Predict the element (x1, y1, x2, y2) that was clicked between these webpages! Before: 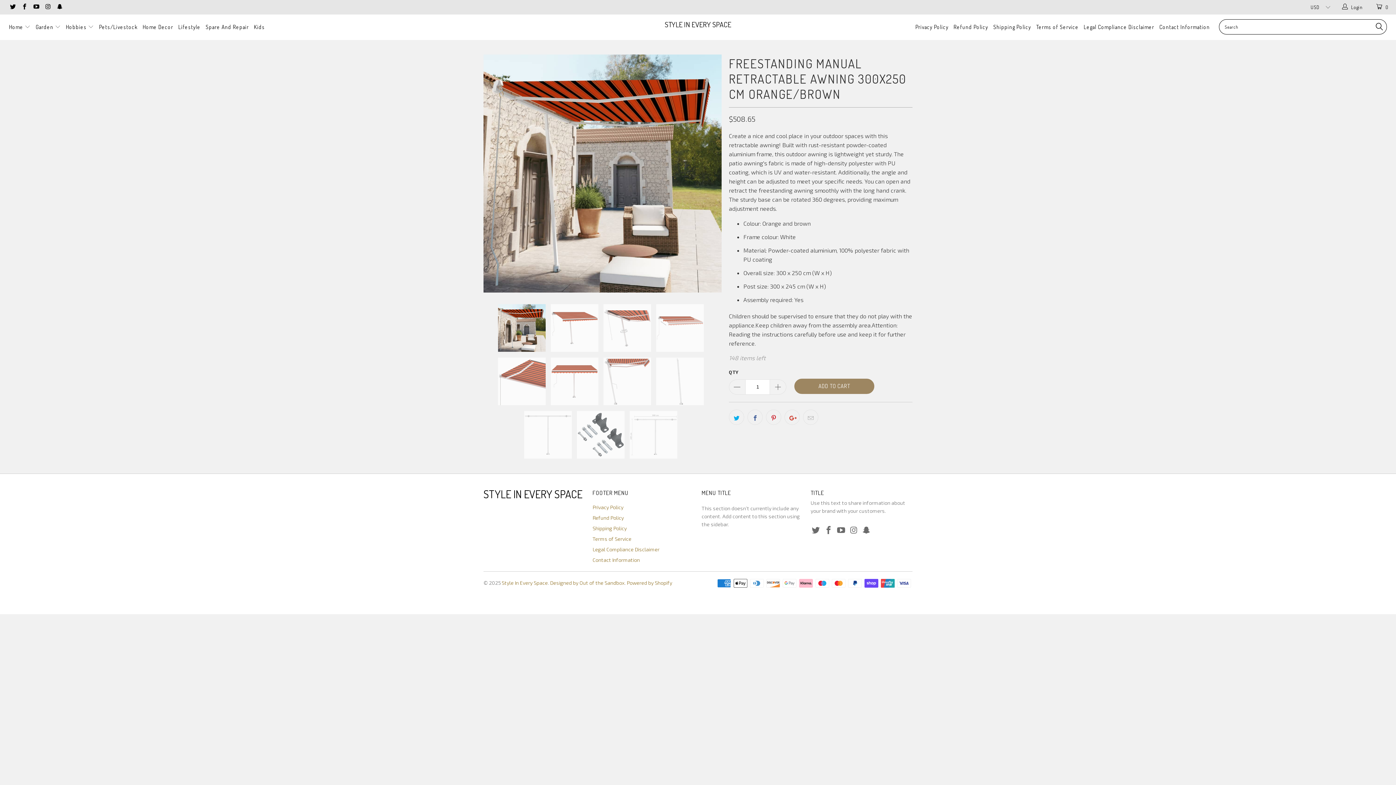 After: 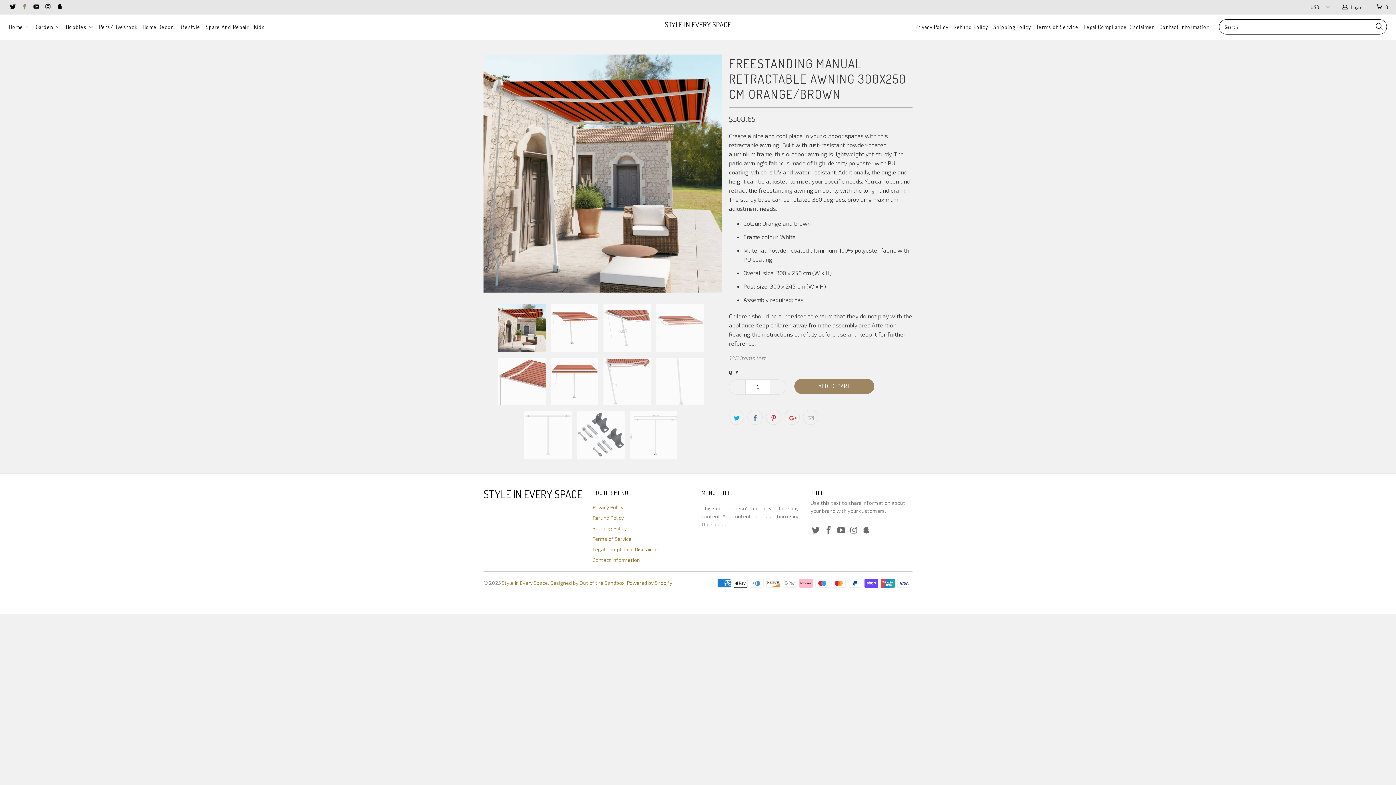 Action: bbox: (20, 4, 27, 10)